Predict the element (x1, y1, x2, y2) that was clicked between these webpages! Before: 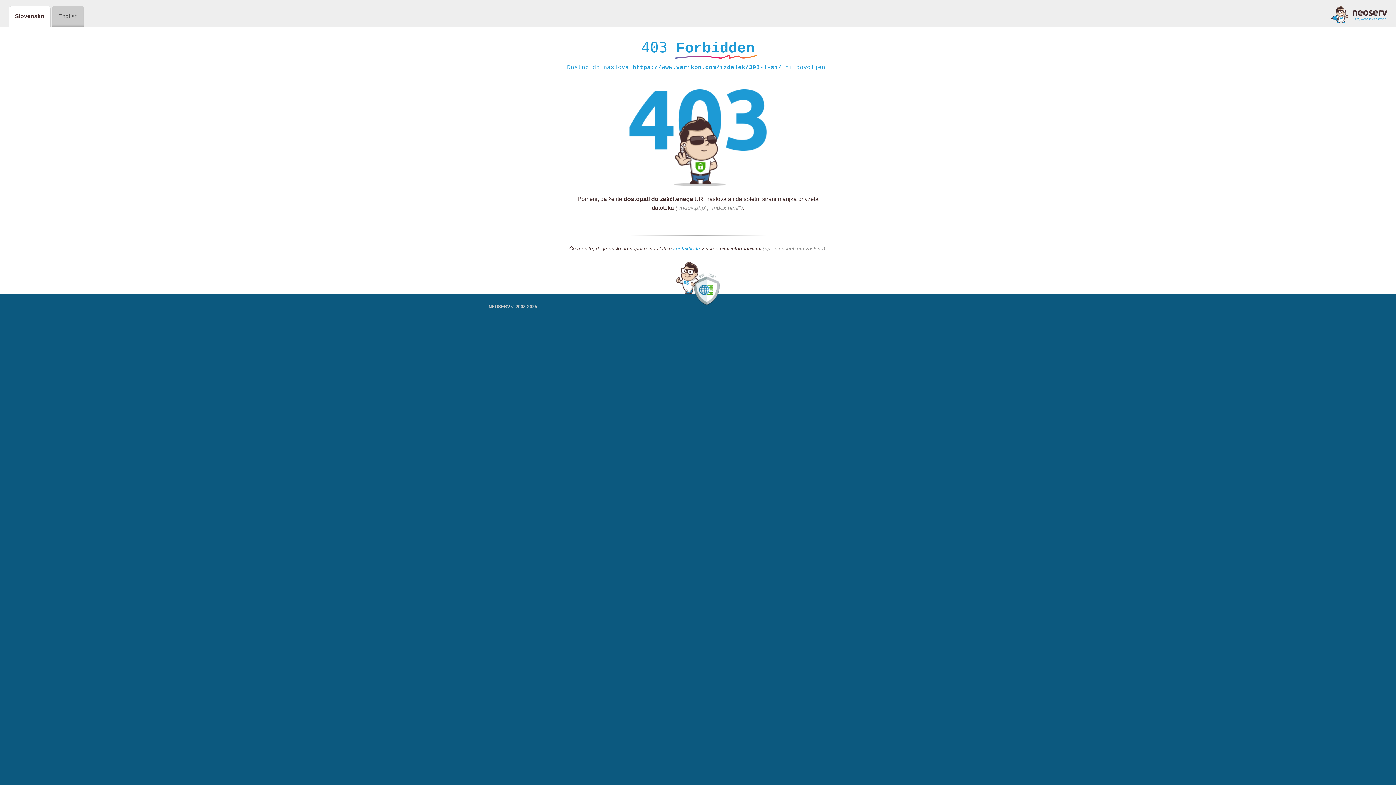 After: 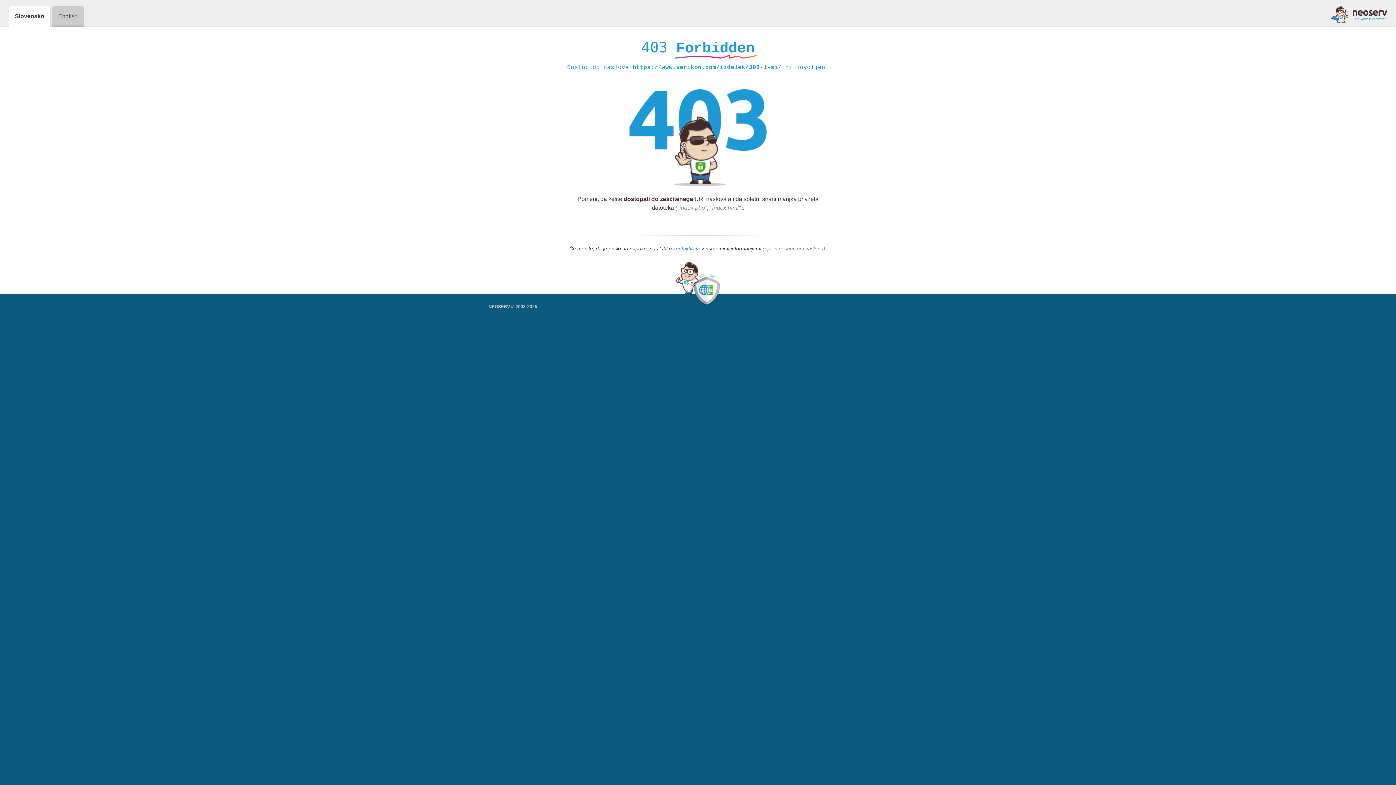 Action: bbox: (1331, 5, 1387, 23)